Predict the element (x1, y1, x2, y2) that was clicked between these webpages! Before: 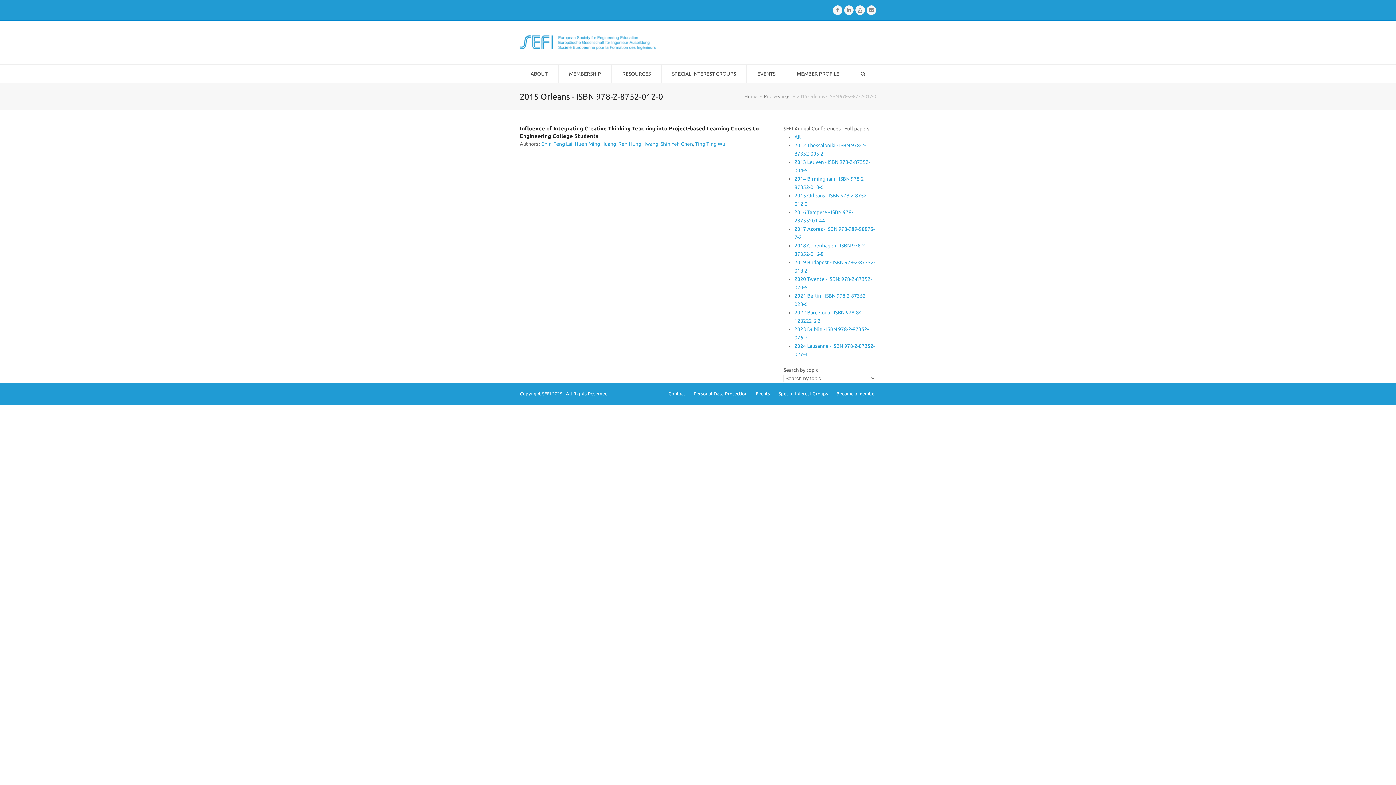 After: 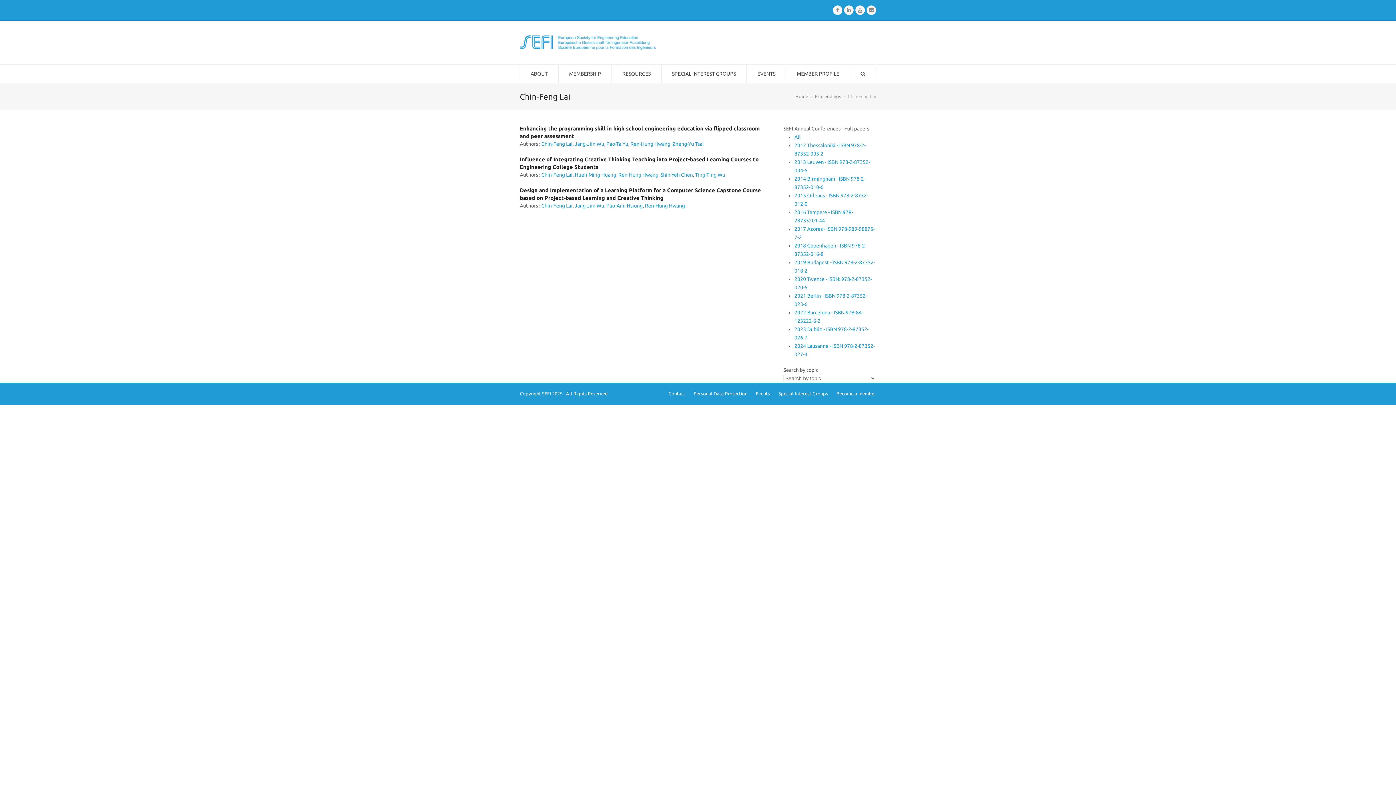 Action: label: Chin-Feng Lai bbox: (541, 141, 572, 146)